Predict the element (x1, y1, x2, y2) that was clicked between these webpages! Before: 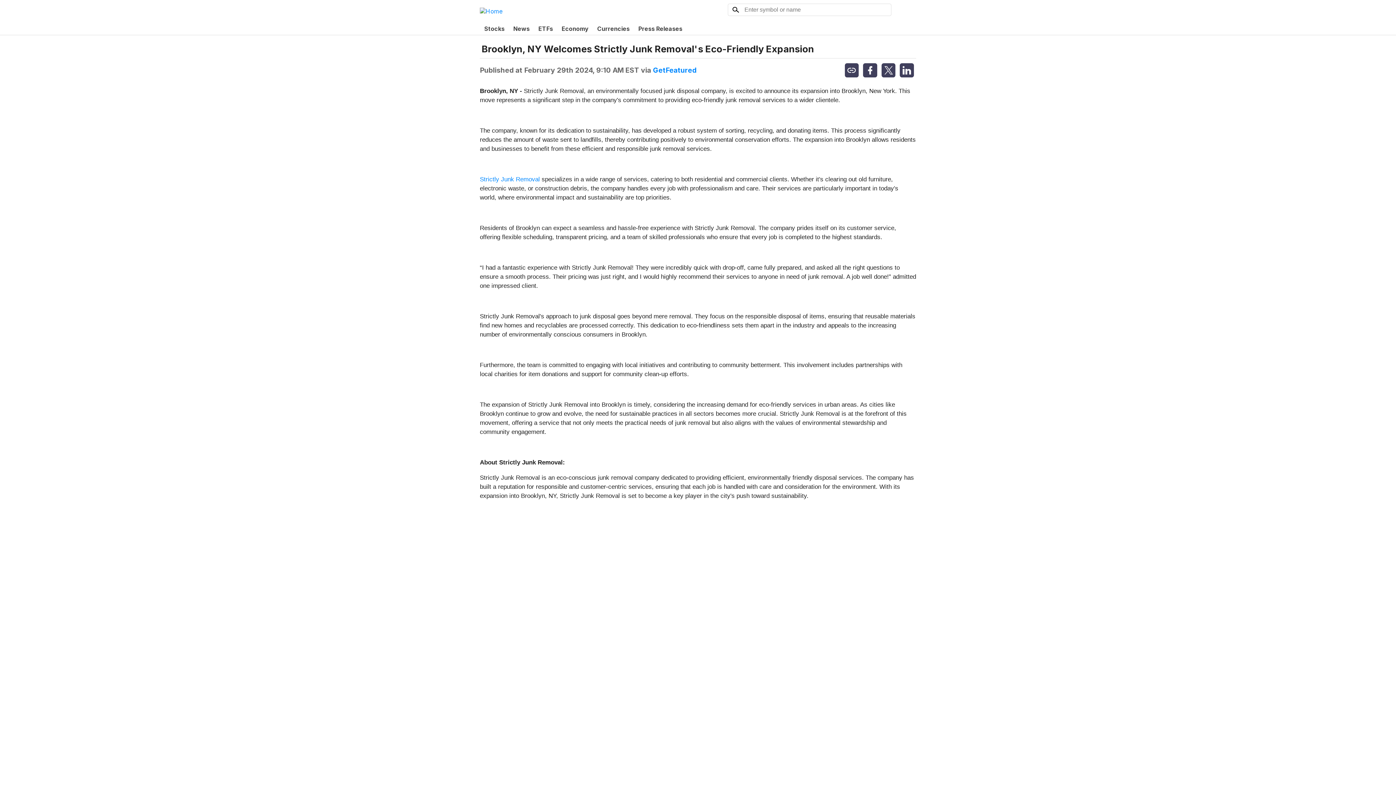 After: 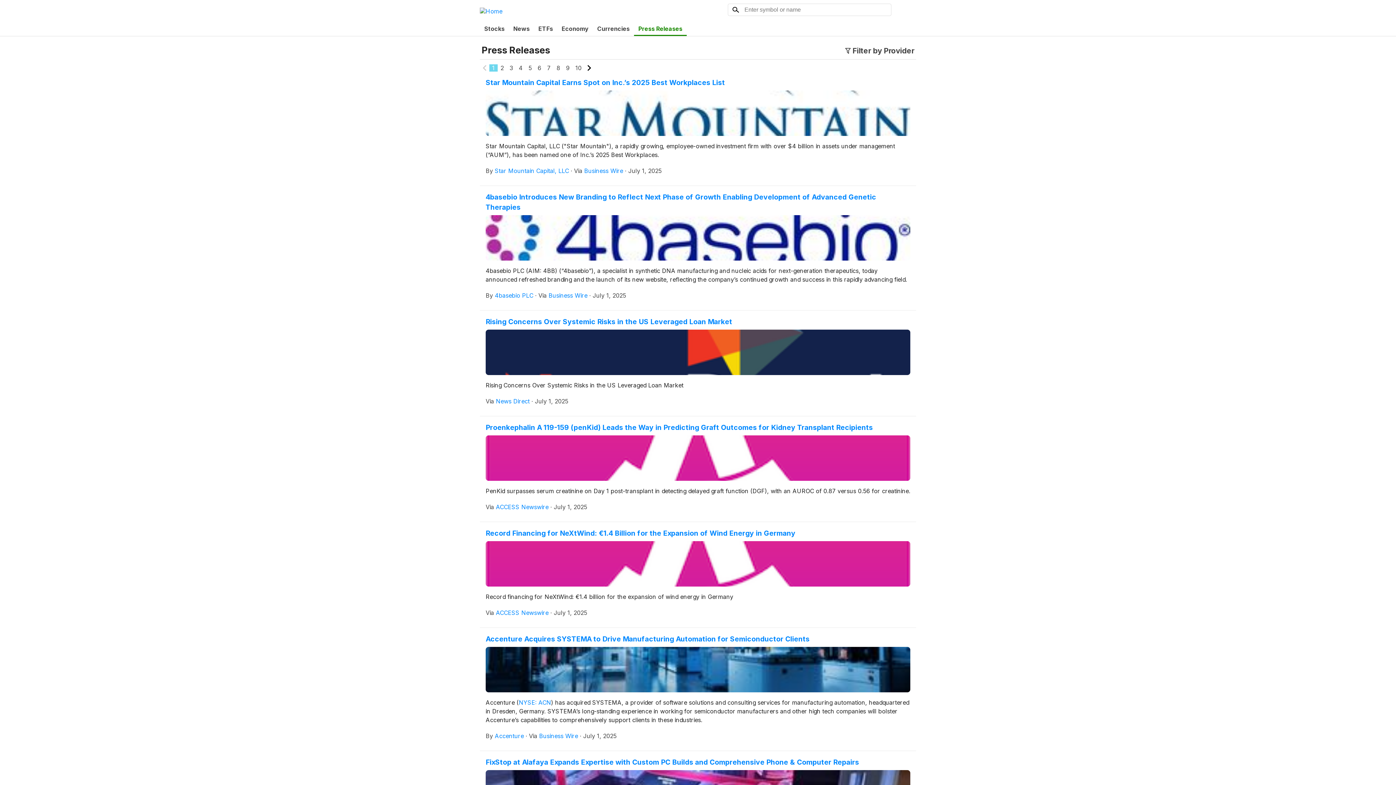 Action: bbox: (634, 22, 686, 34) label: Press Releases